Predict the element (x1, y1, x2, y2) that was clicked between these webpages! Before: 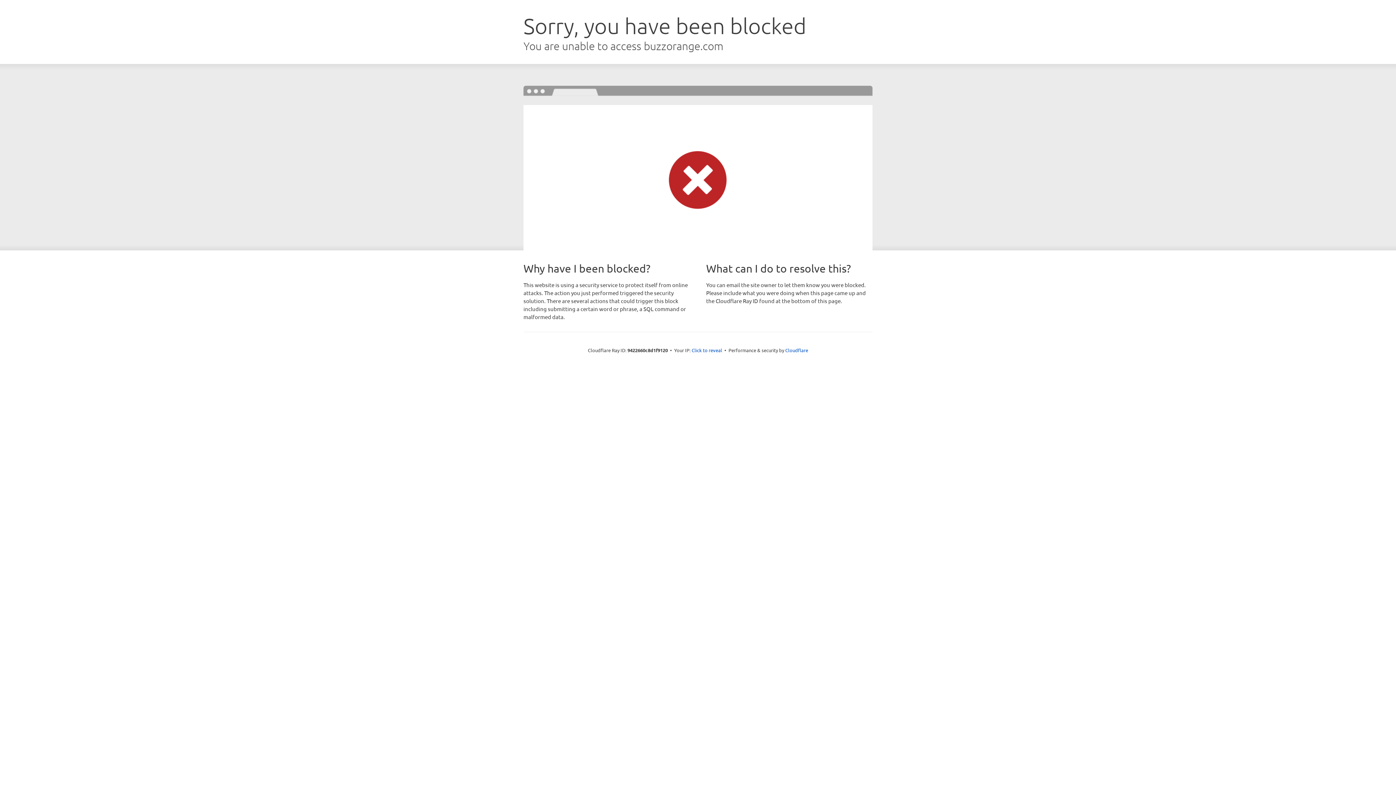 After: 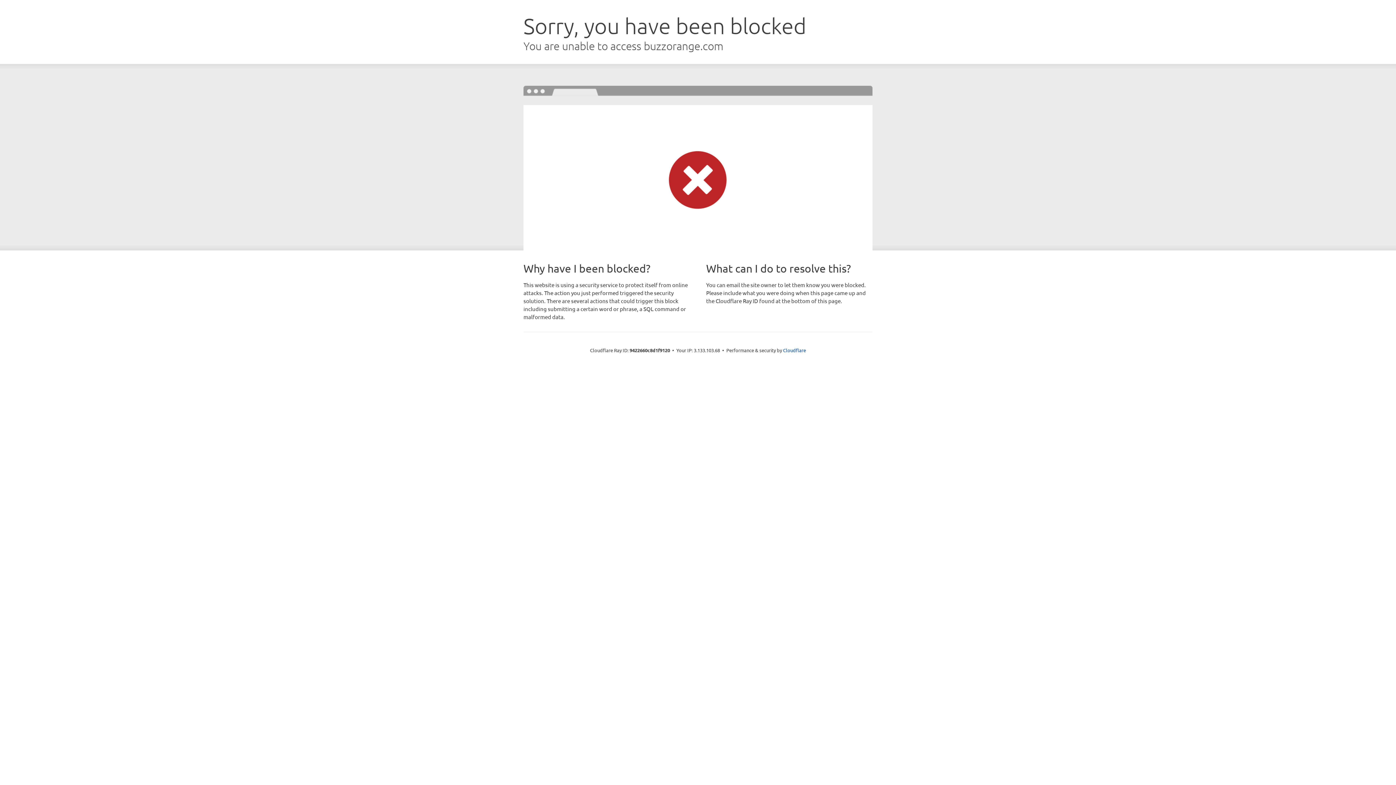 Action: bbox: (691, 346, 722, 353) label: Click to reveal